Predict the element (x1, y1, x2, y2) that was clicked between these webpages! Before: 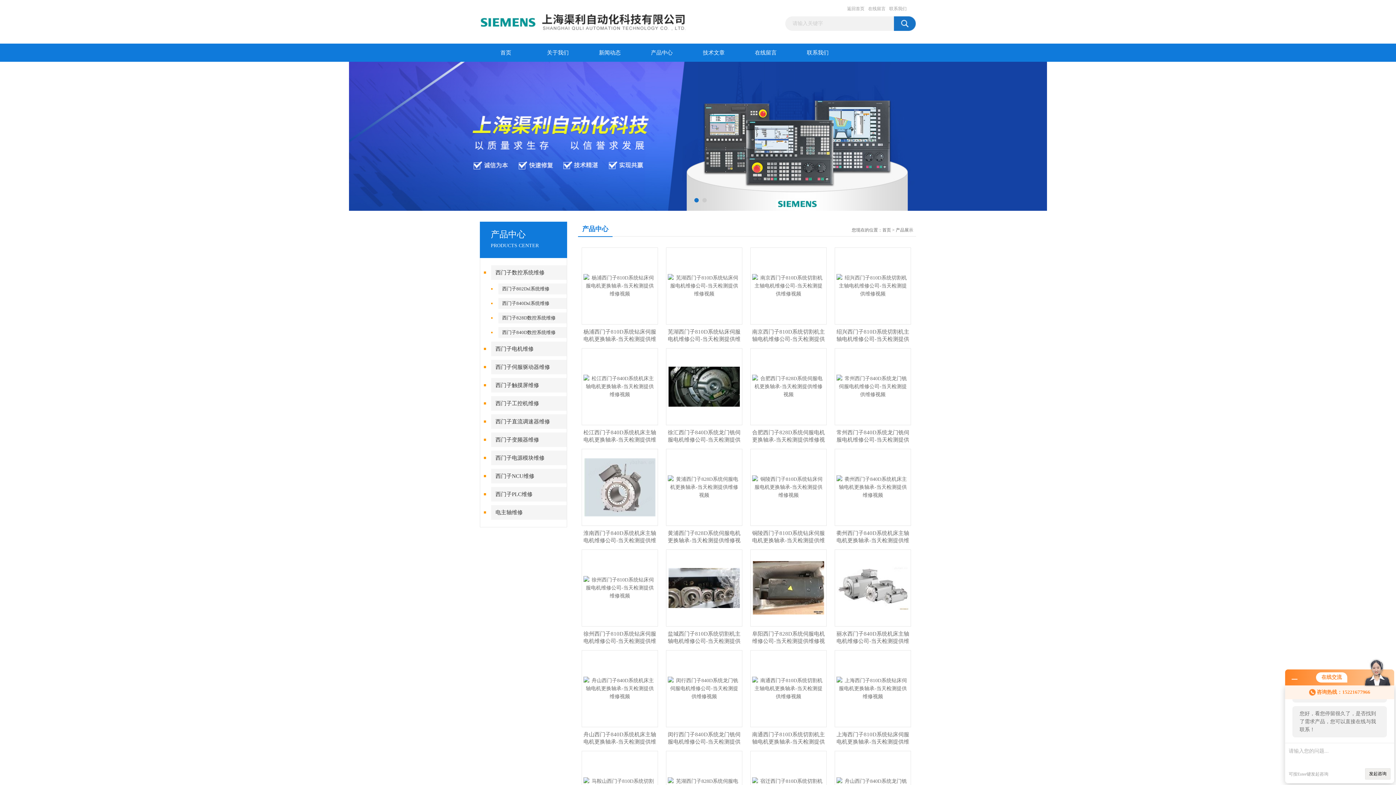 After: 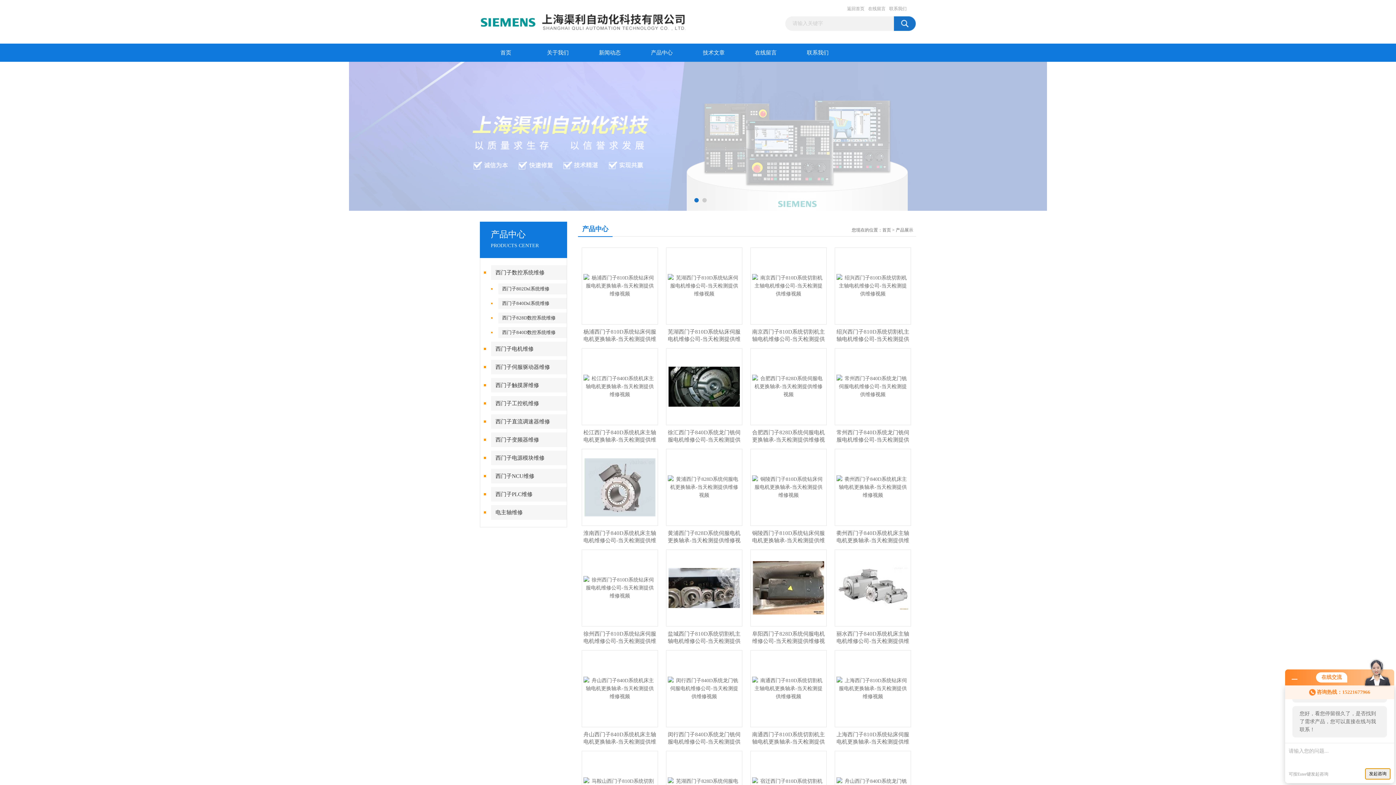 Action: label: 发起咨询 bbox: (1365, 768, 1390, 780)